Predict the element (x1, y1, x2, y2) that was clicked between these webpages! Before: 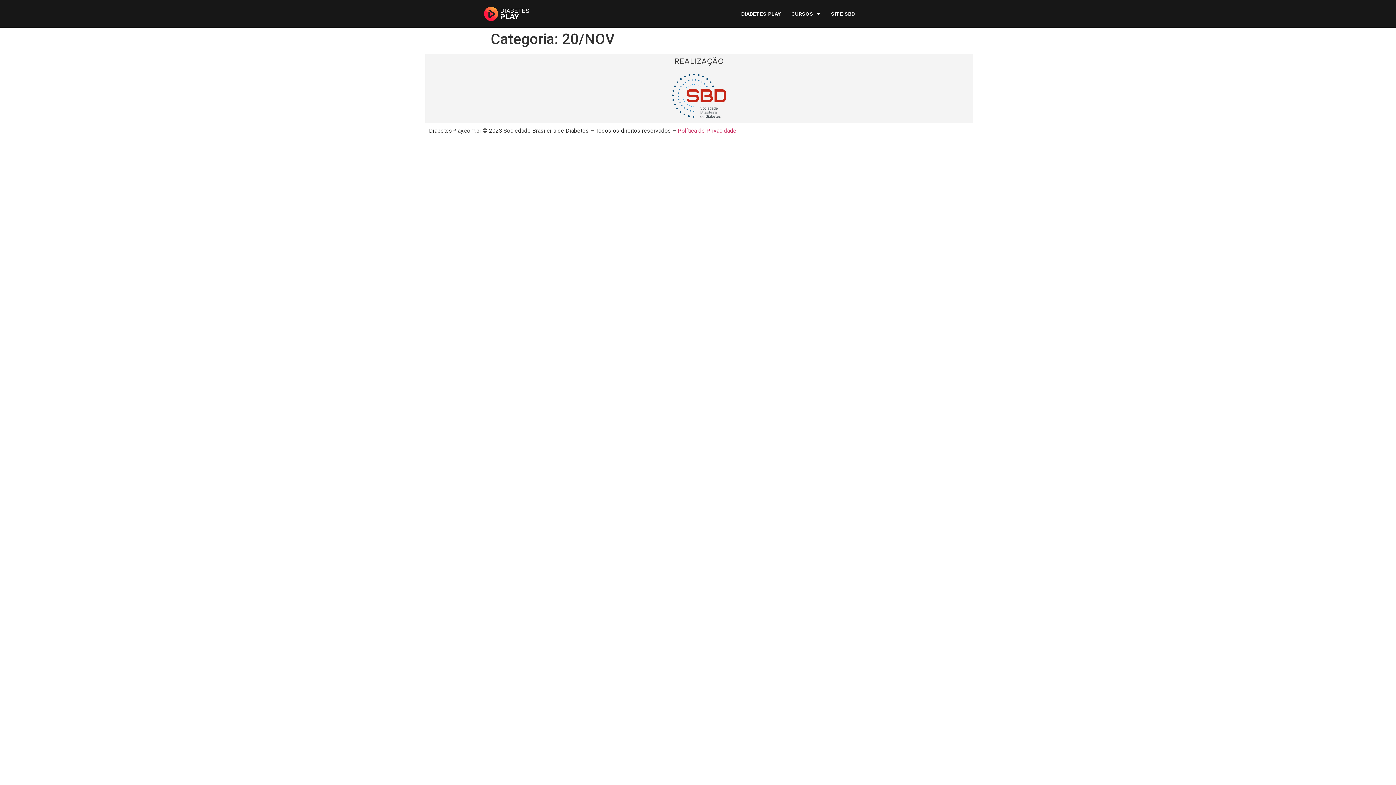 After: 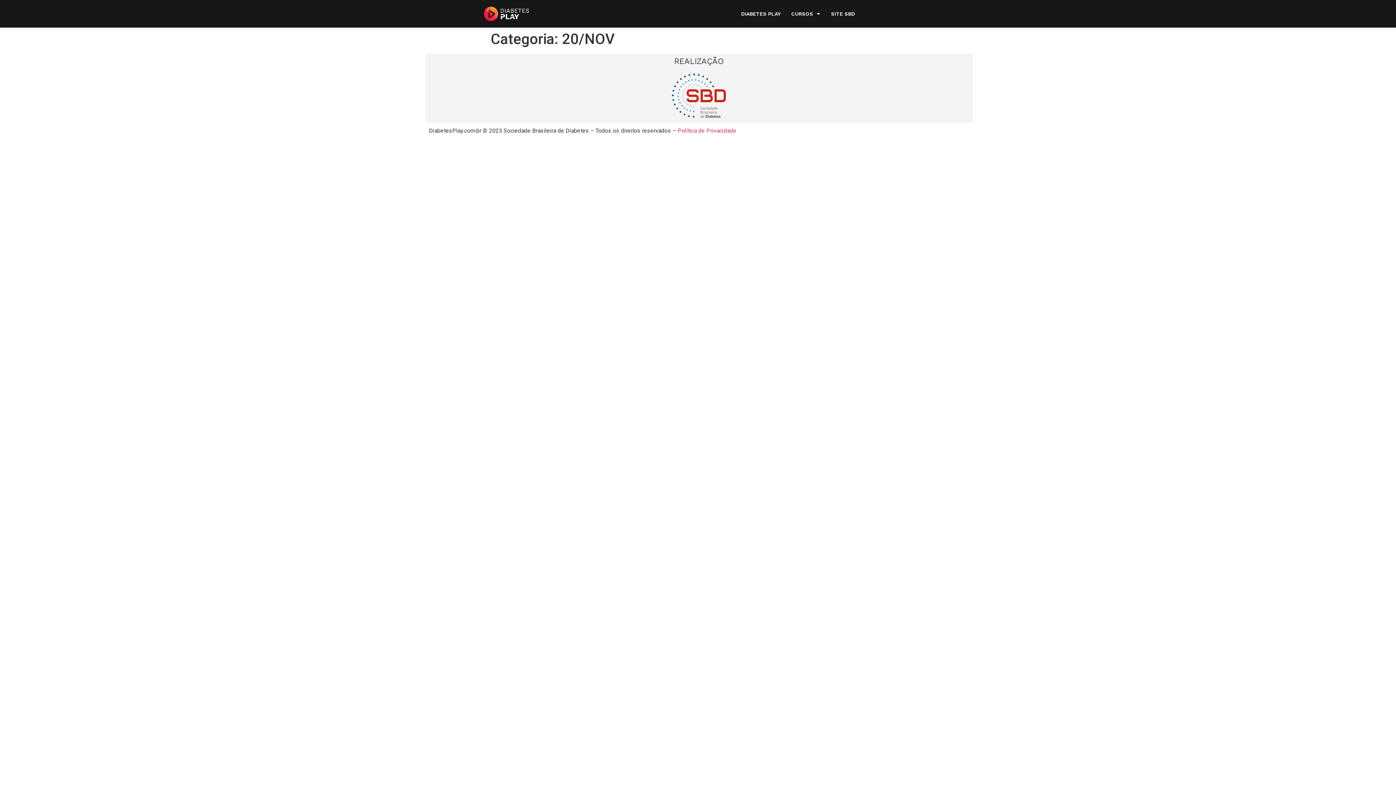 Action: bbox: (919, 129, 967, 137)